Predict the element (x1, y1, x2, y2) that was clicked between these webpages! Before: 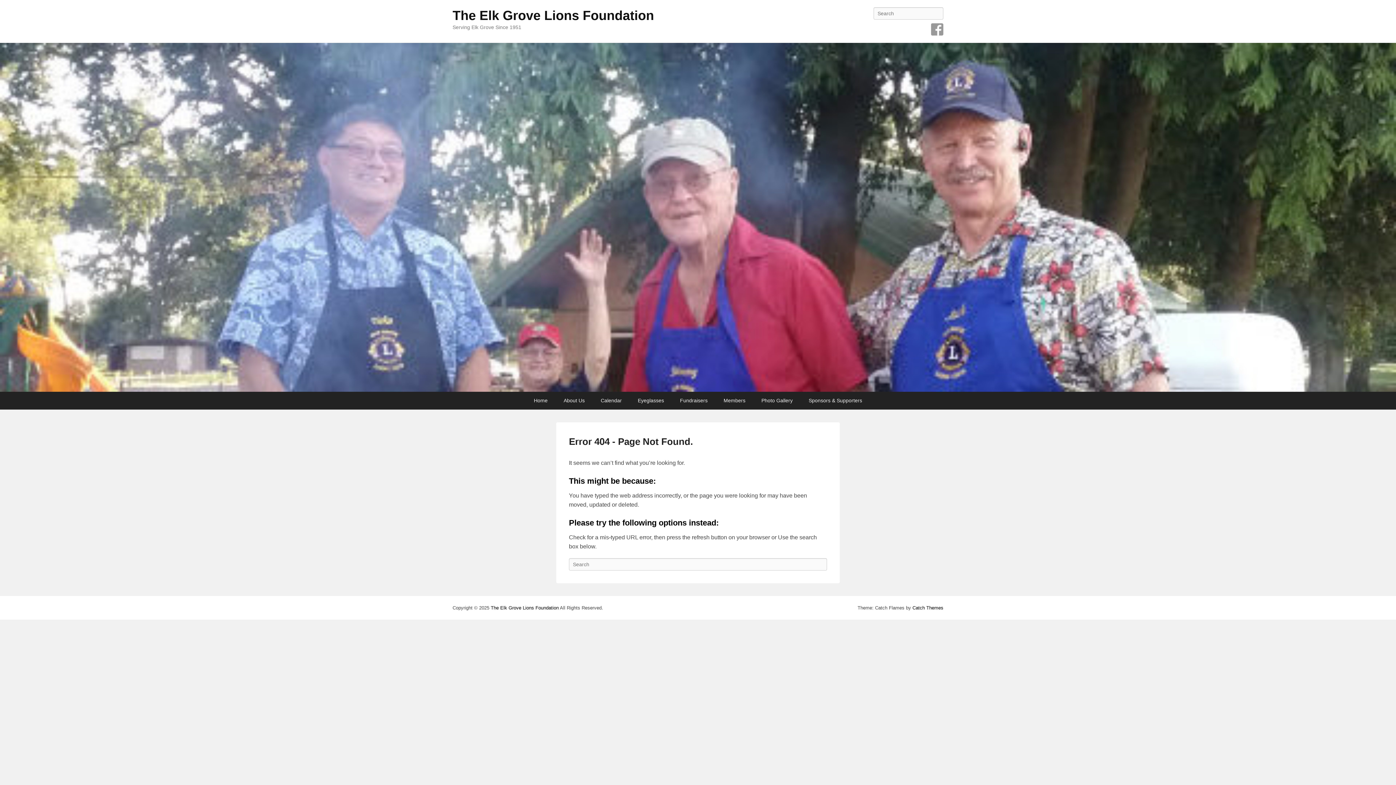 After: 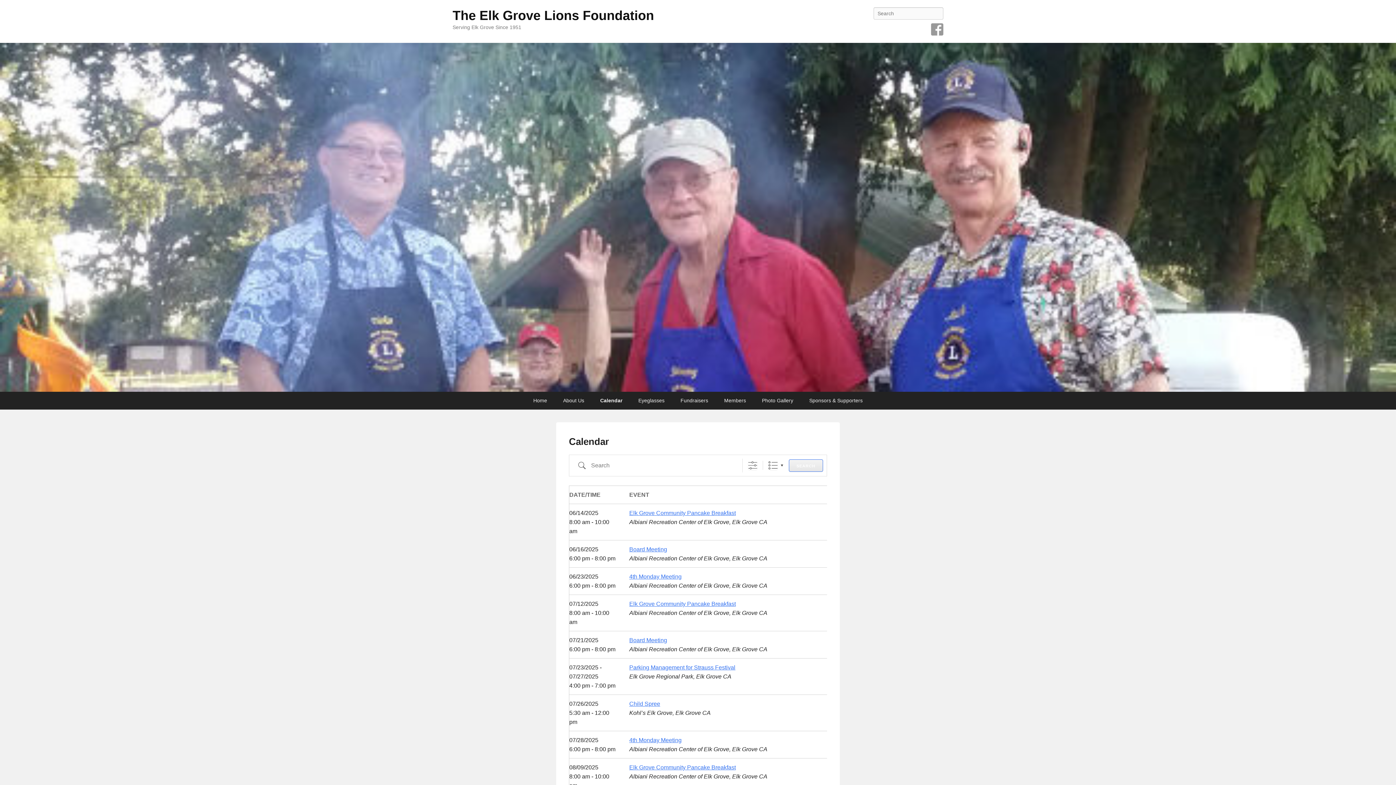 Action: label: Calendar bbox: (593, 392, 629, 409)